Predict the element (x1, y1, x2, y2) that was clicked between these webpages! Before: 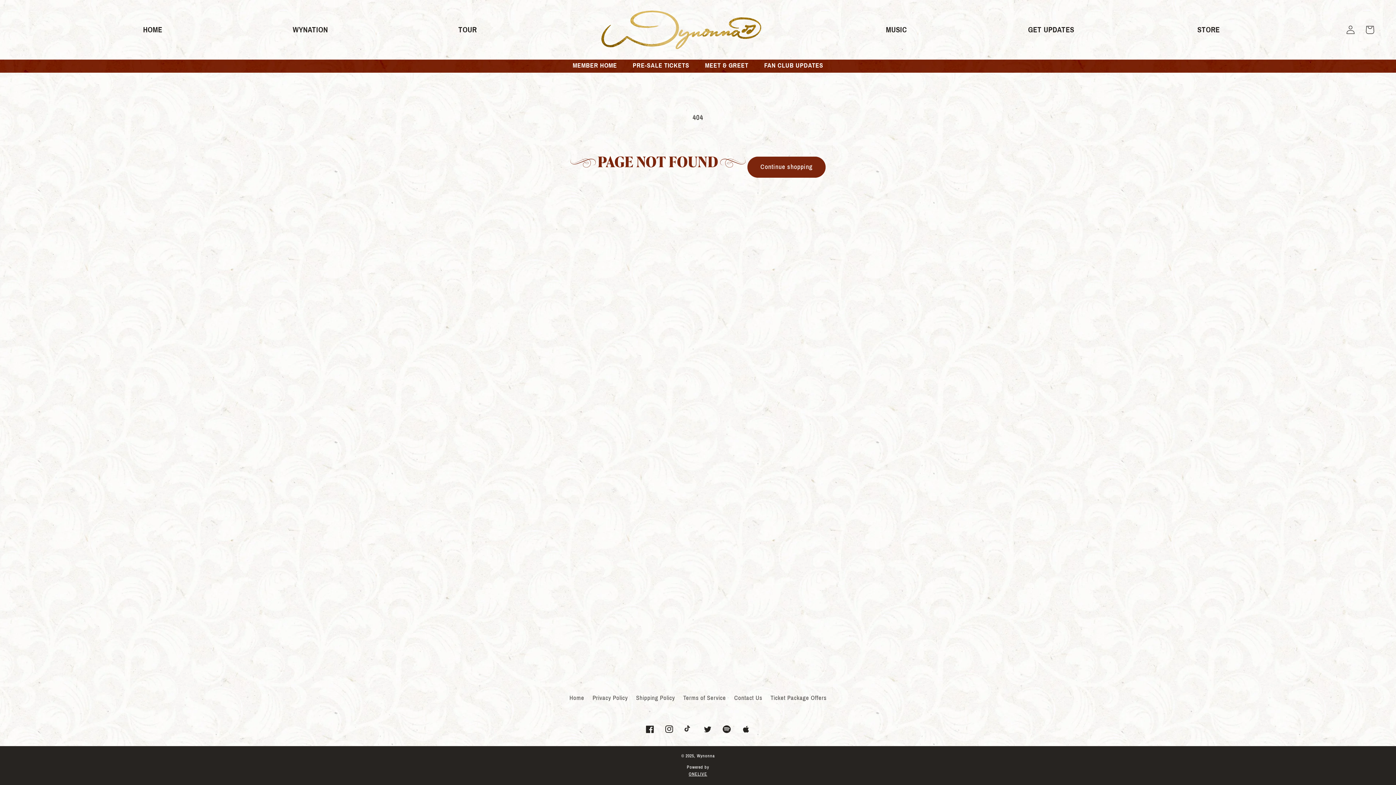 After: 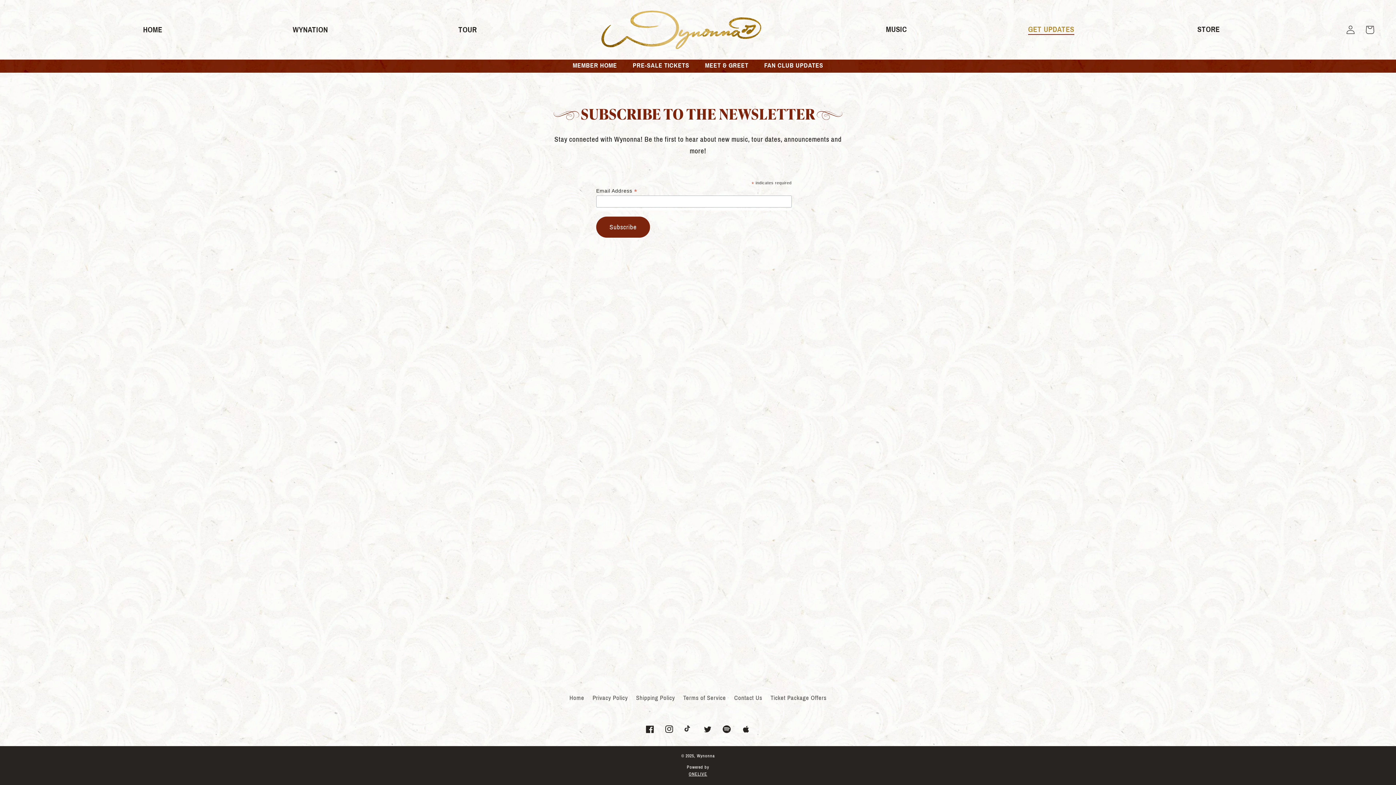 Action: label: GET UPDATES bbox: (1028, 15, 1076, 43)